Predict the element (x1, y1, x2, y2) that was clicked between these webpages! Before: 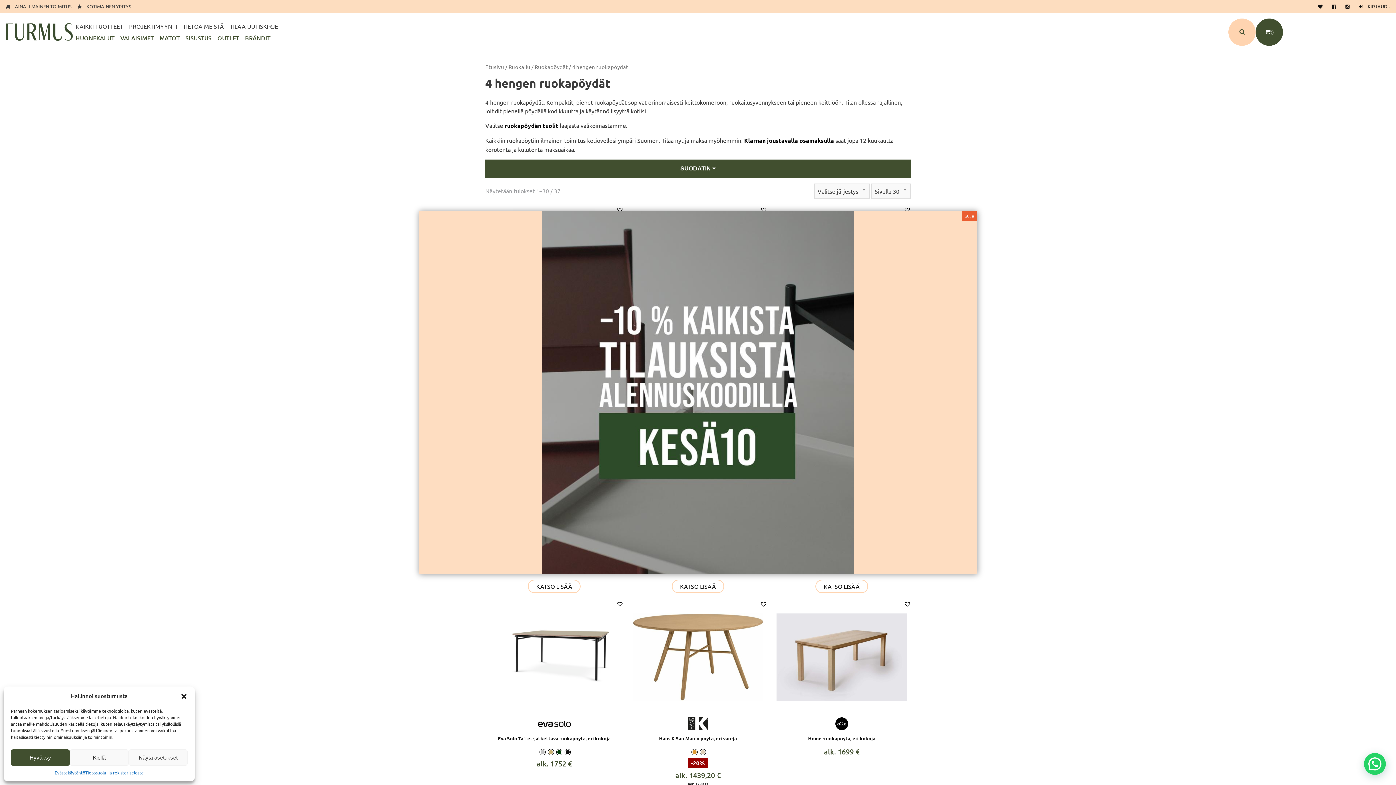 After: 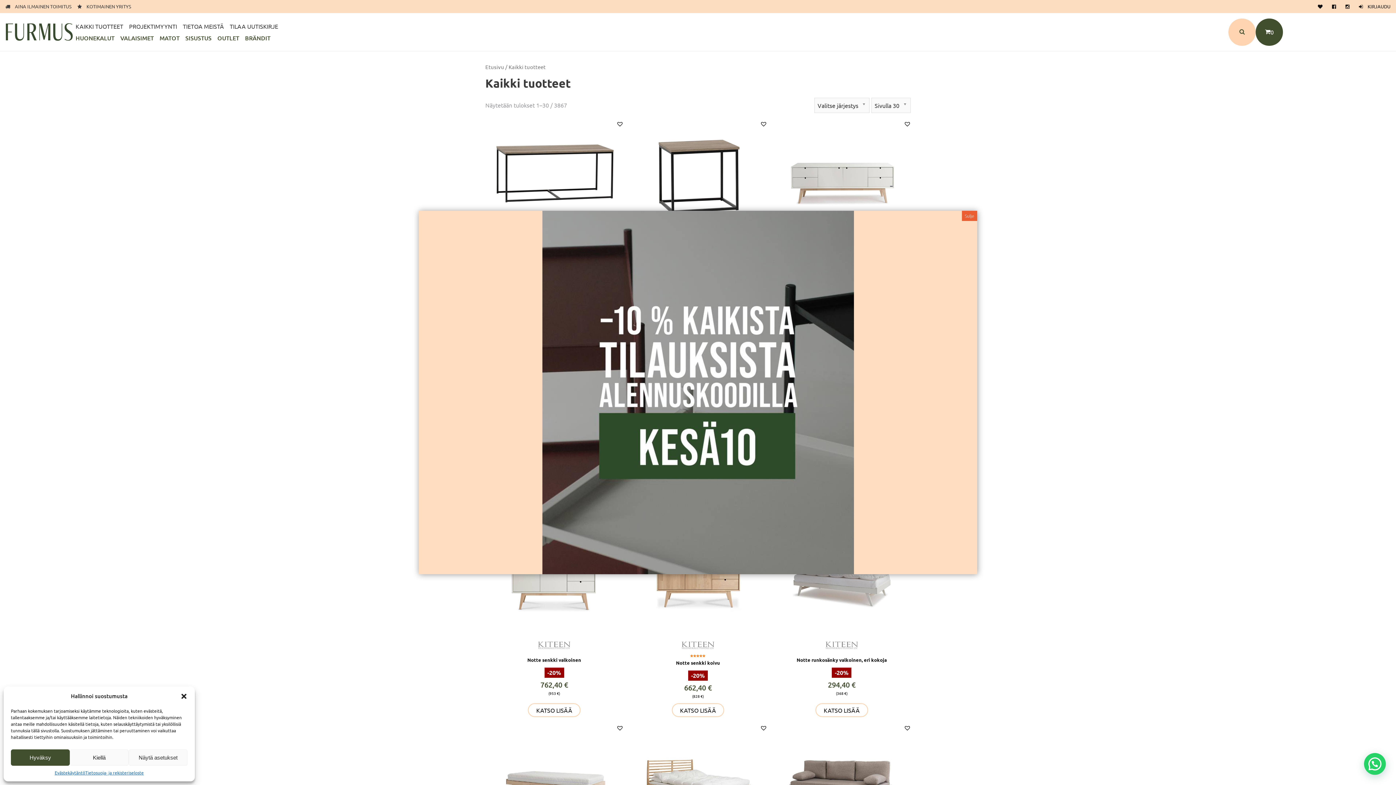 Action: label: KAIKKI TUOTTEET bbox: (75, 22, 123, 29)